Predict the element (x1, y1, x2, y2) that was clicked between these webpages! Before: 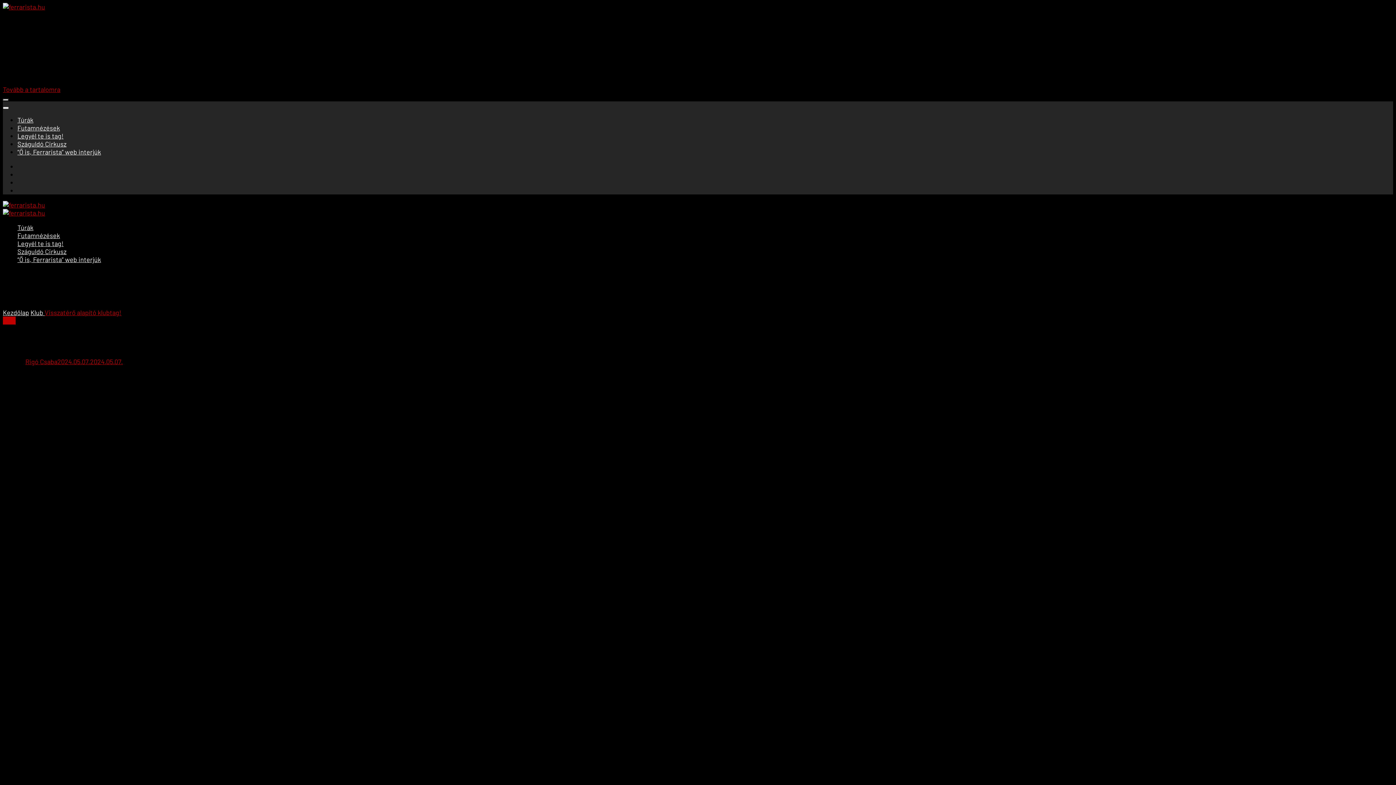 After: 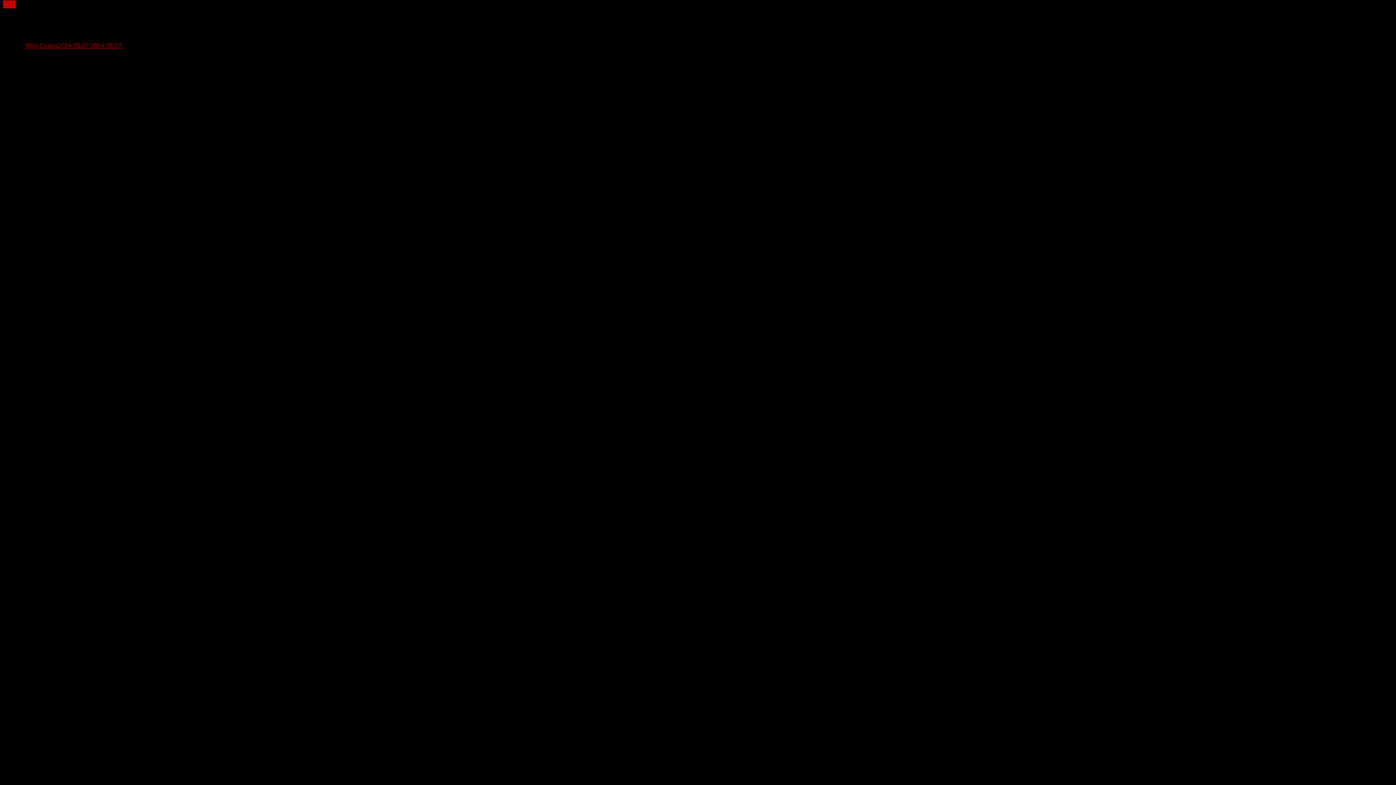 Action: bbox: (2, 85, 60, 93) label: Ugrás a tartalomhoz